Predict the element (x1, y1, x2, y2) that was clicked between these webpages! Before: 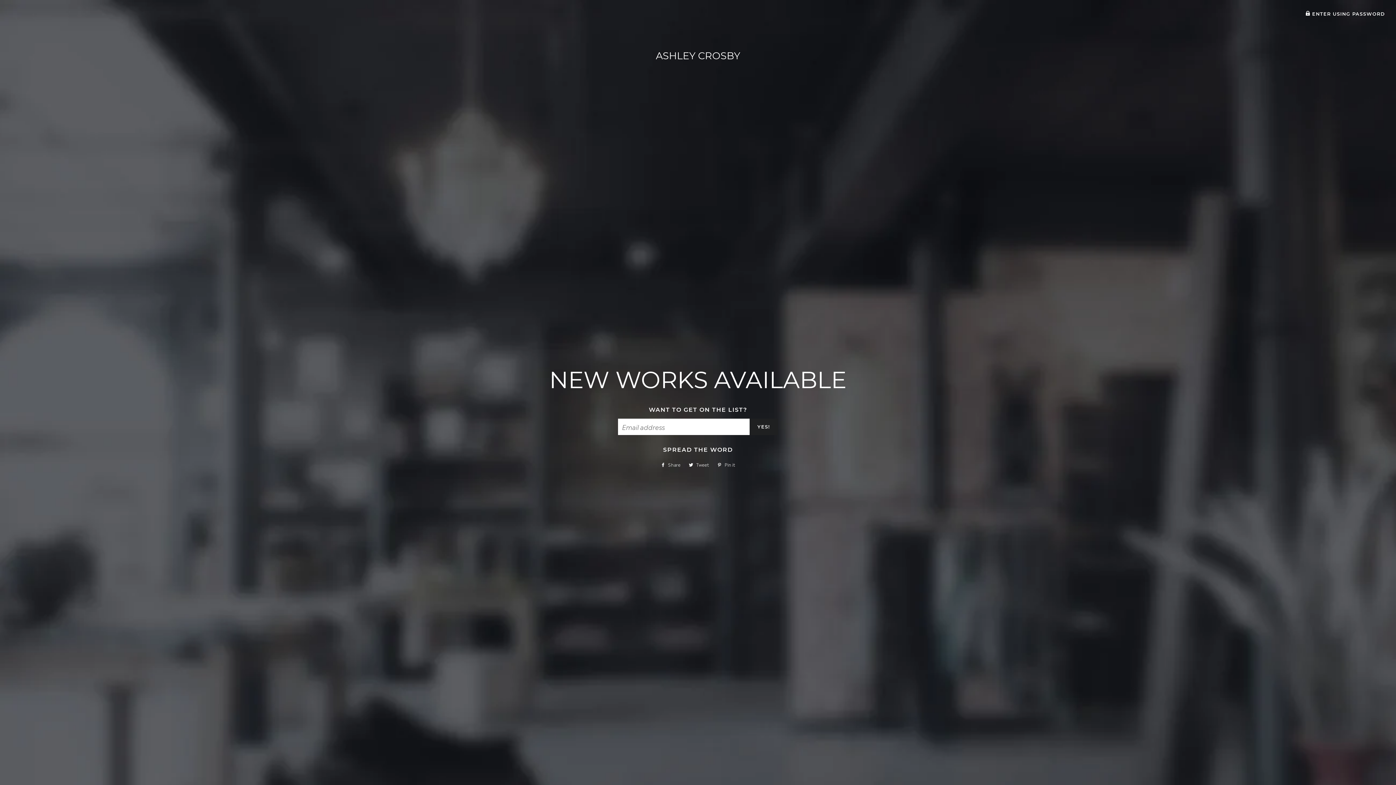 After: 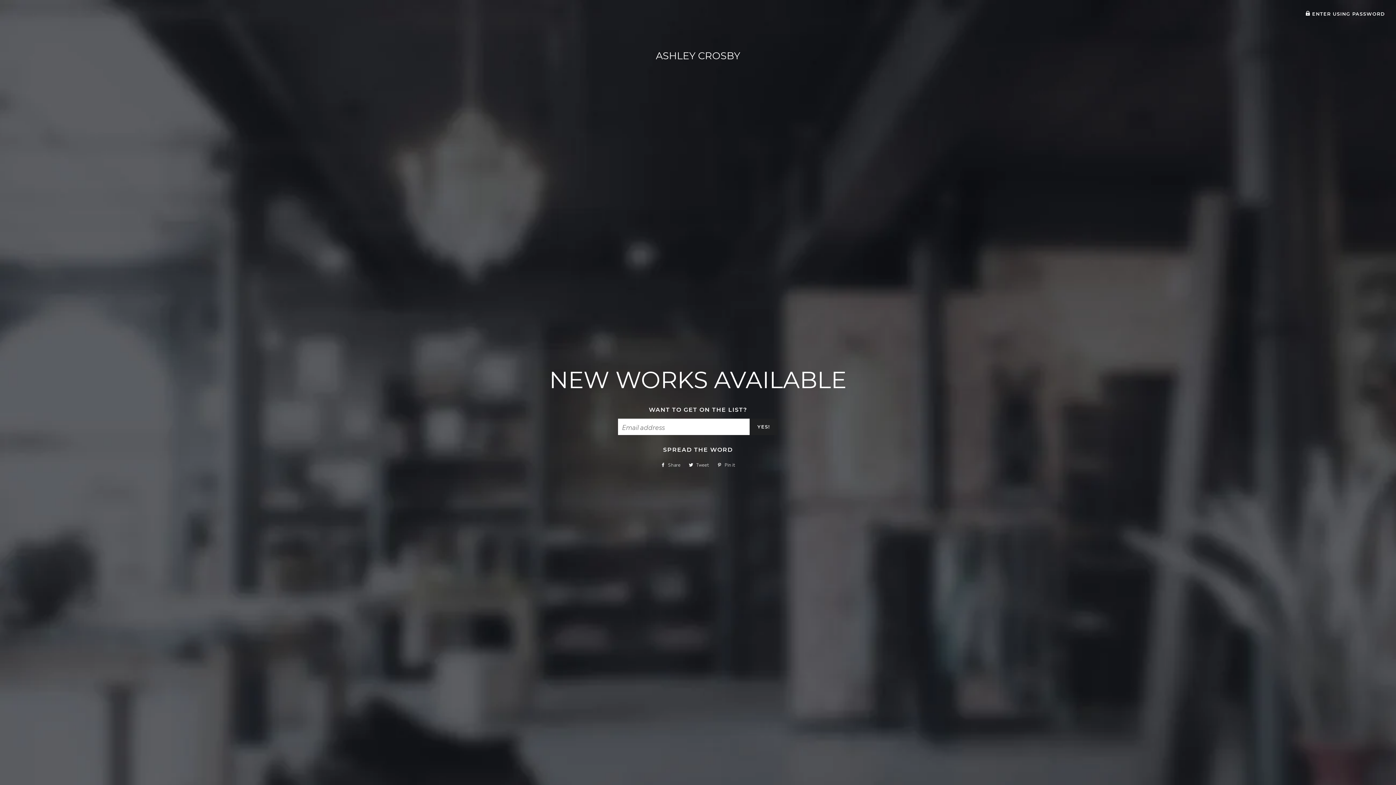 Action: label:  Share
Share on Facebook bbox: (657, 460, 684, 468)